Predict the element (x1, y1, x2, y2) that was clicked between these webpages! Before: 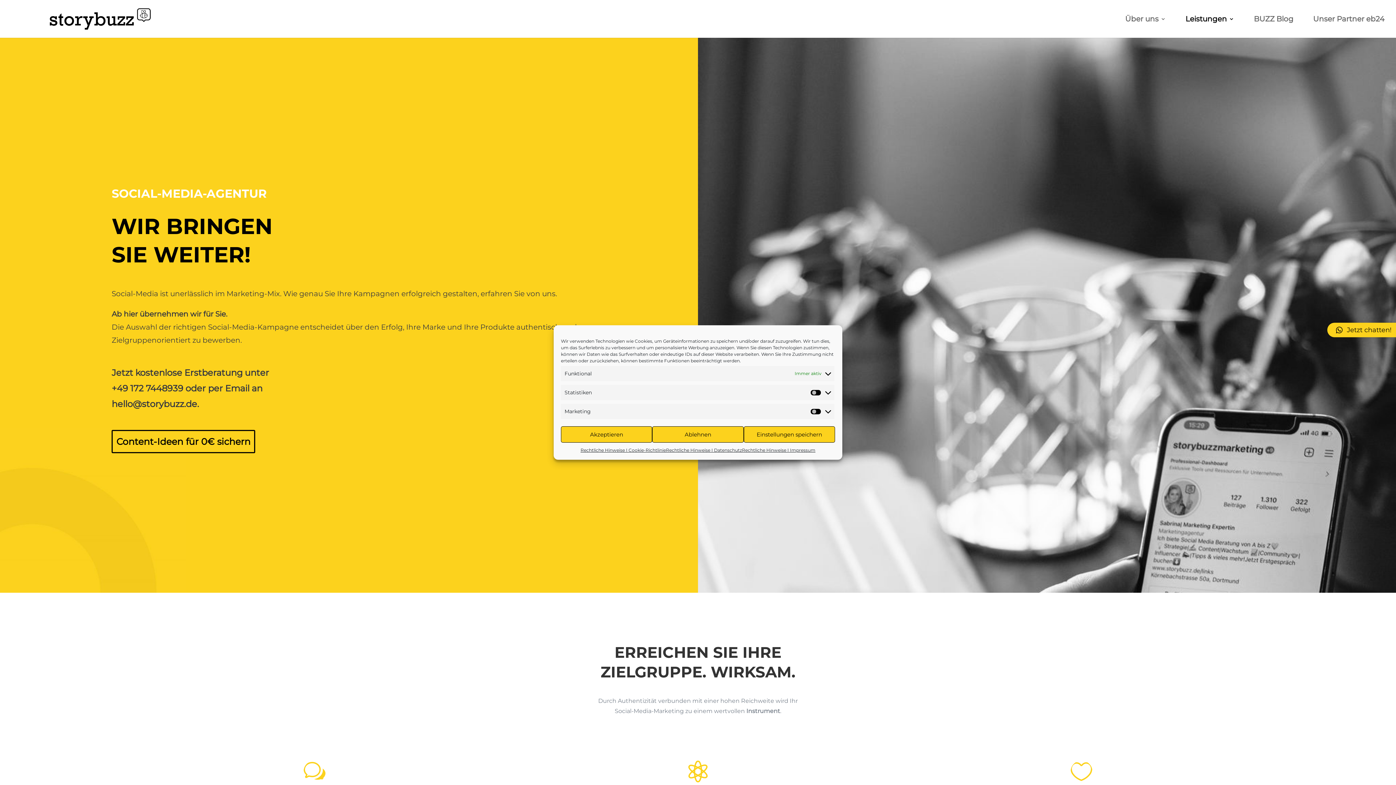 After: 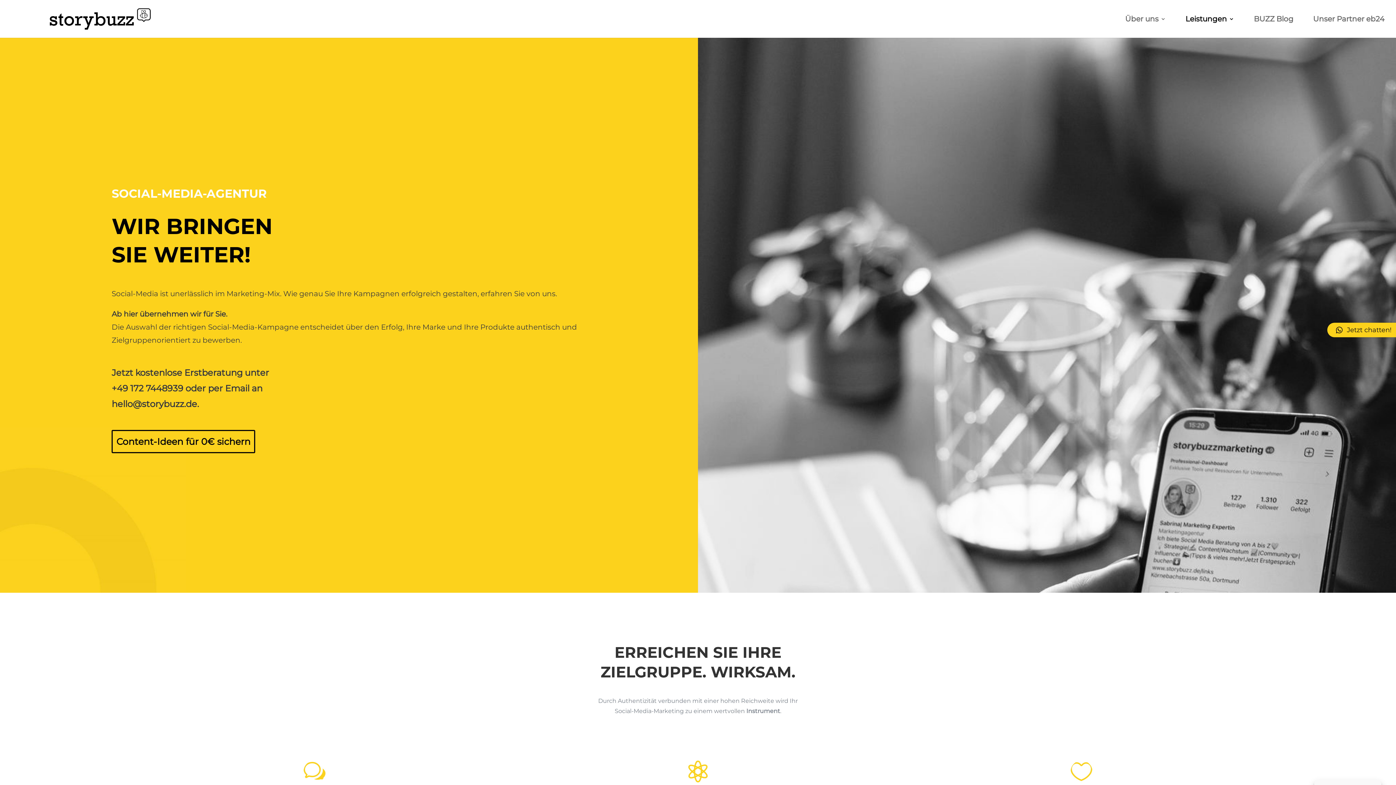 Action: bbox: (743, 542, 835, 558) label: Einstellungen speichern